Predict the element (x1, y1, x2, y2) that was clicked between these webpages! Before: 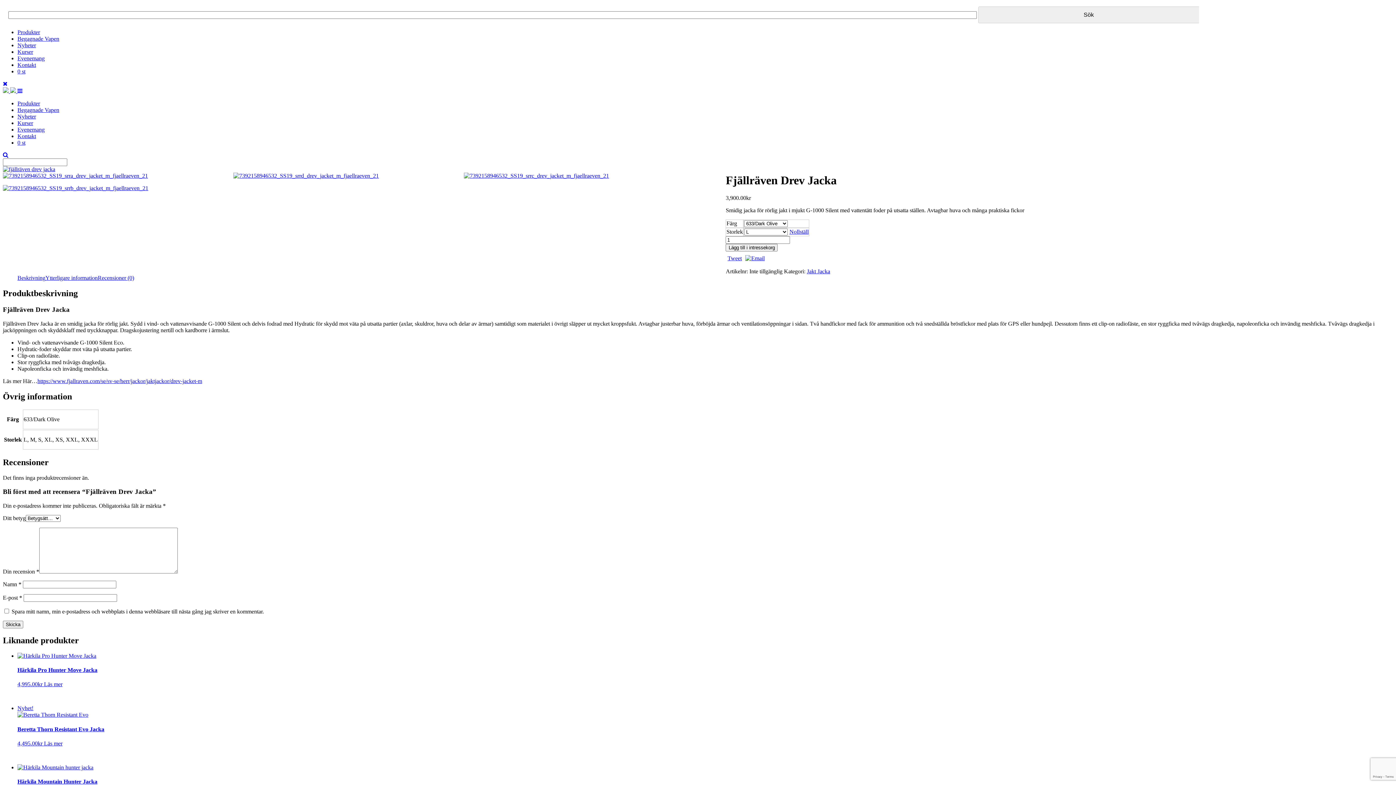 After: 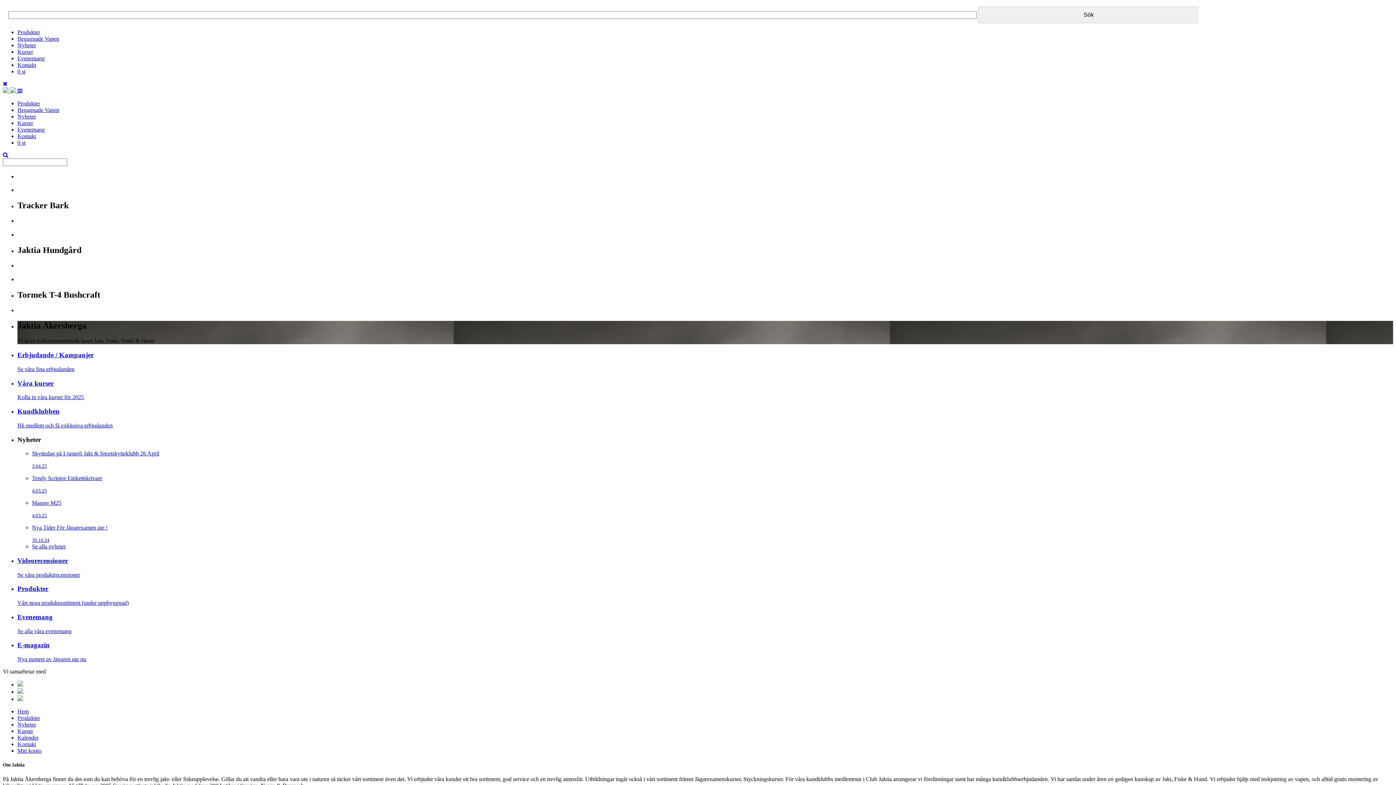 Action: bbox: (2, 87, 17, 94) label:   